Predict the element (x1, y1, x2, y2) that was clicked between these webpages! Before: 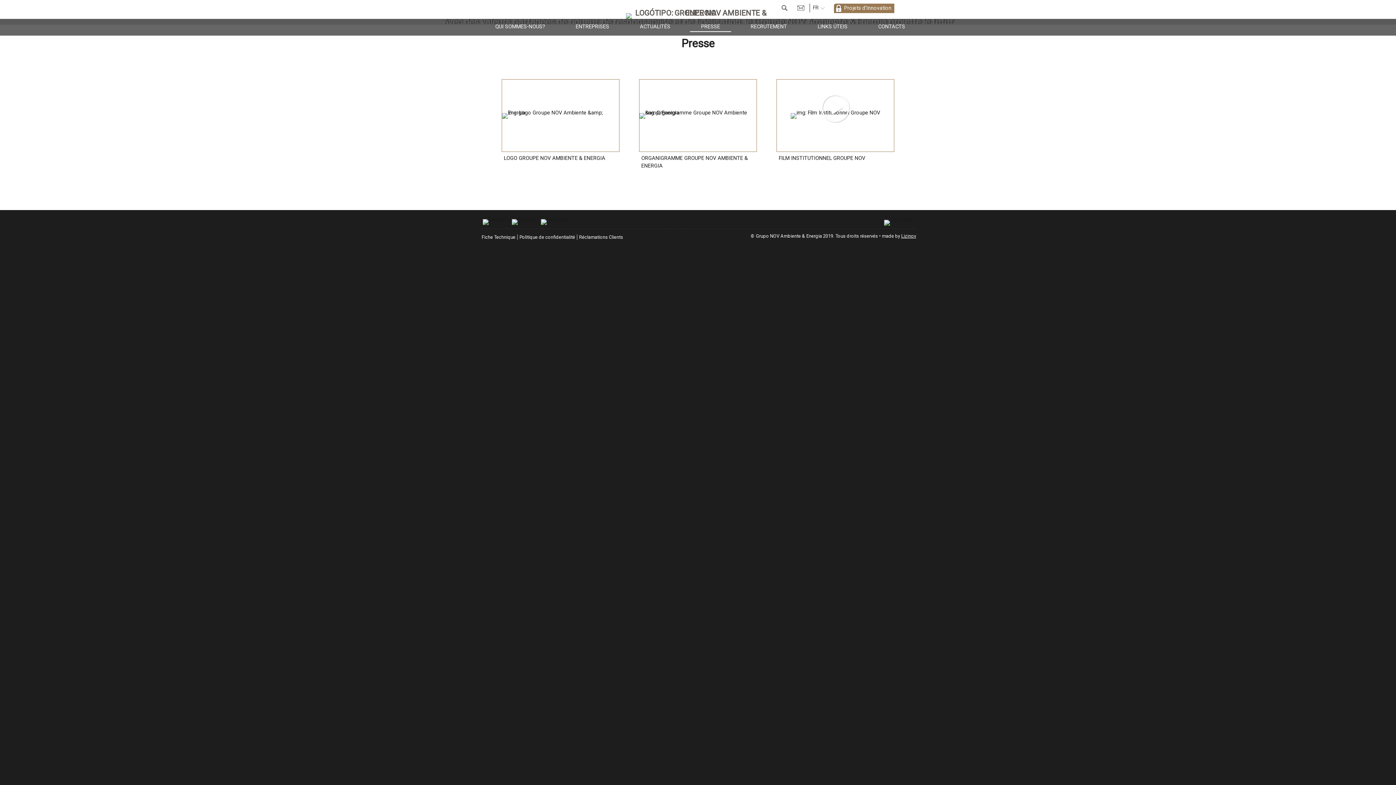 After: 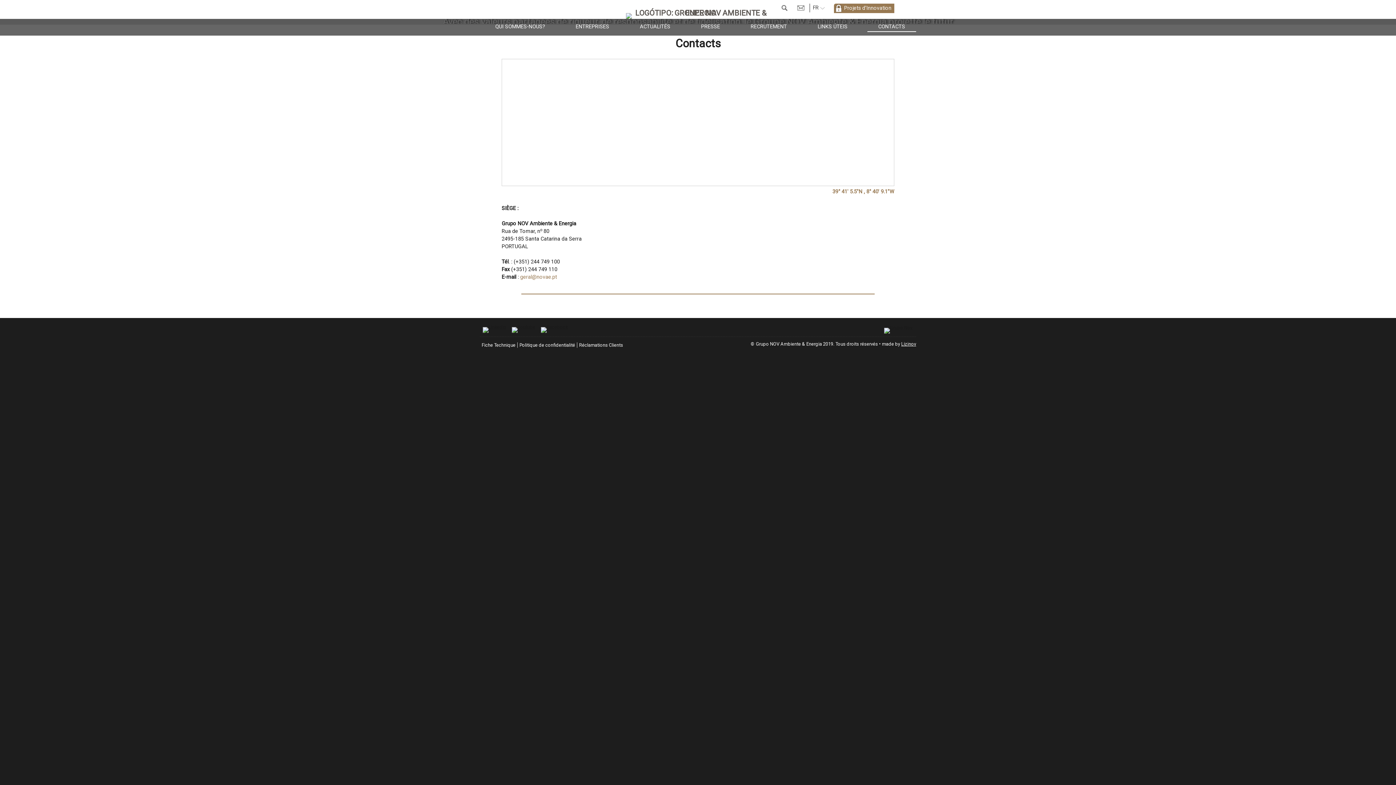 Action: label: CONTACTS
. bbox: (867, 22, 916, 32)